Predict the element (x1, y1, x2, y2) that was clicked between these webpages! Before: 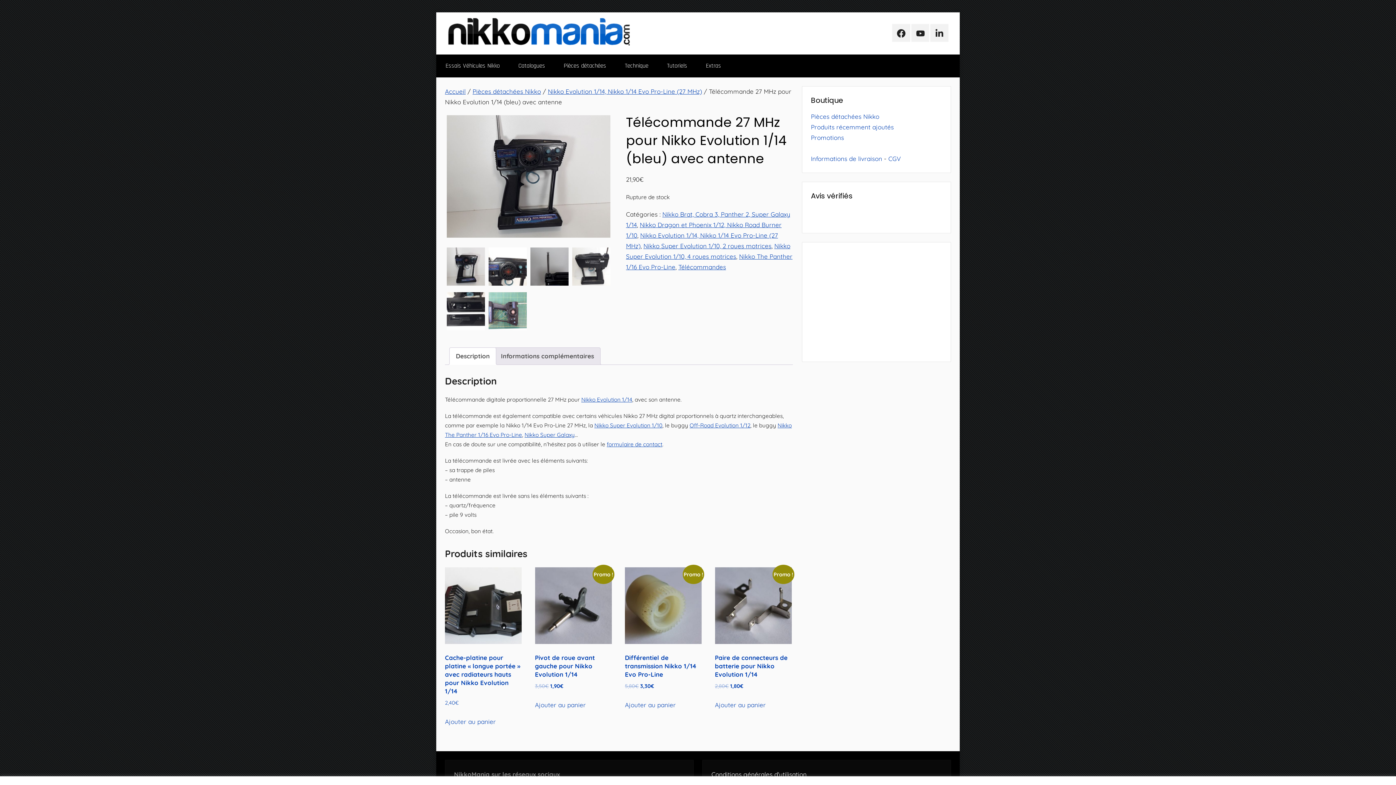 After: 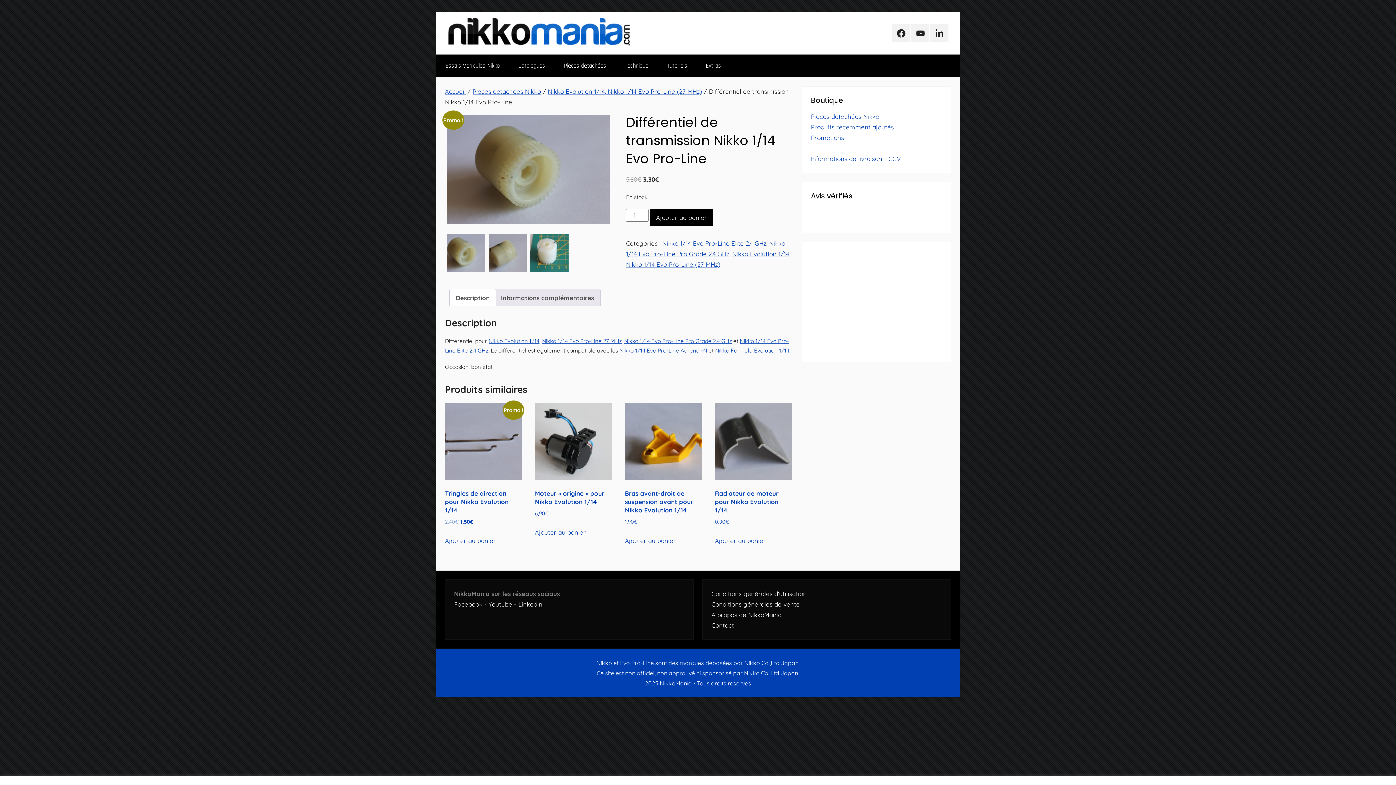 Action: bbox: (625, 567, 701, 691) label: Promo !
Différentiel de transmission Nikko 1/14 Evo Pro-Line
5,80€ 
Le prix initial était : 5,80€.
3,30€
Le prix actuel est : 3,30€.